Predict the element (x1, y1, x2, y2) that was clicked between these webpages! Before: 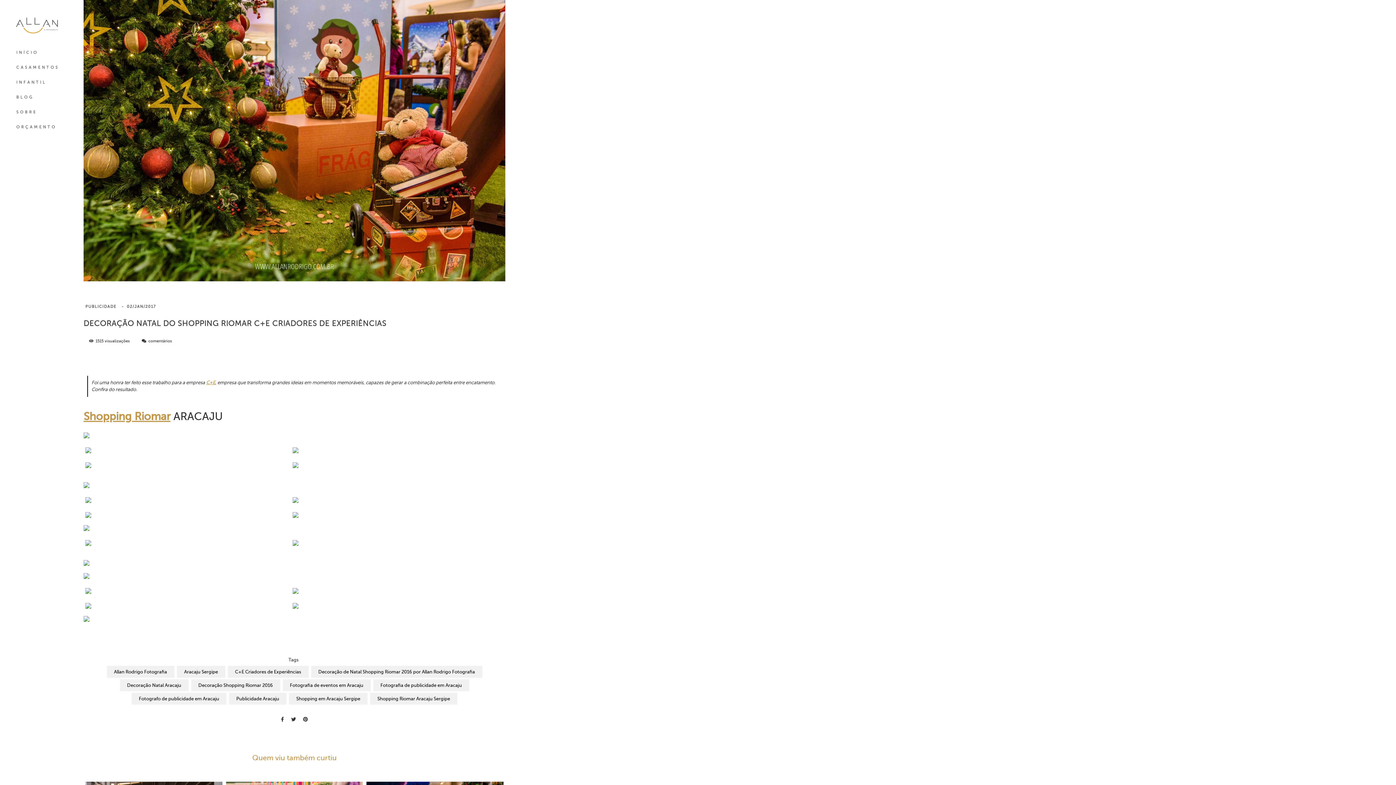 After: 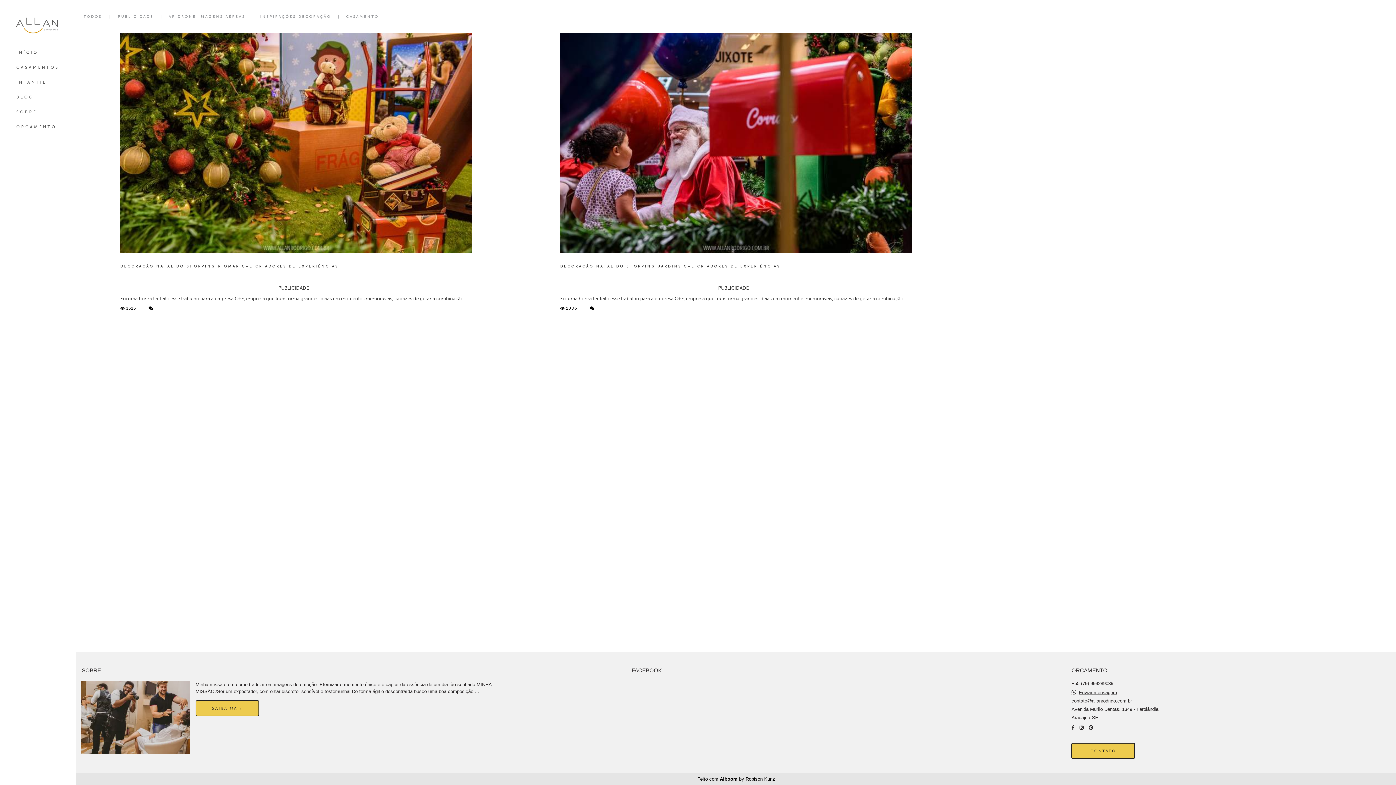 Action: label: Publicidade Aracaju bbox: (229, 693, 286, 705)